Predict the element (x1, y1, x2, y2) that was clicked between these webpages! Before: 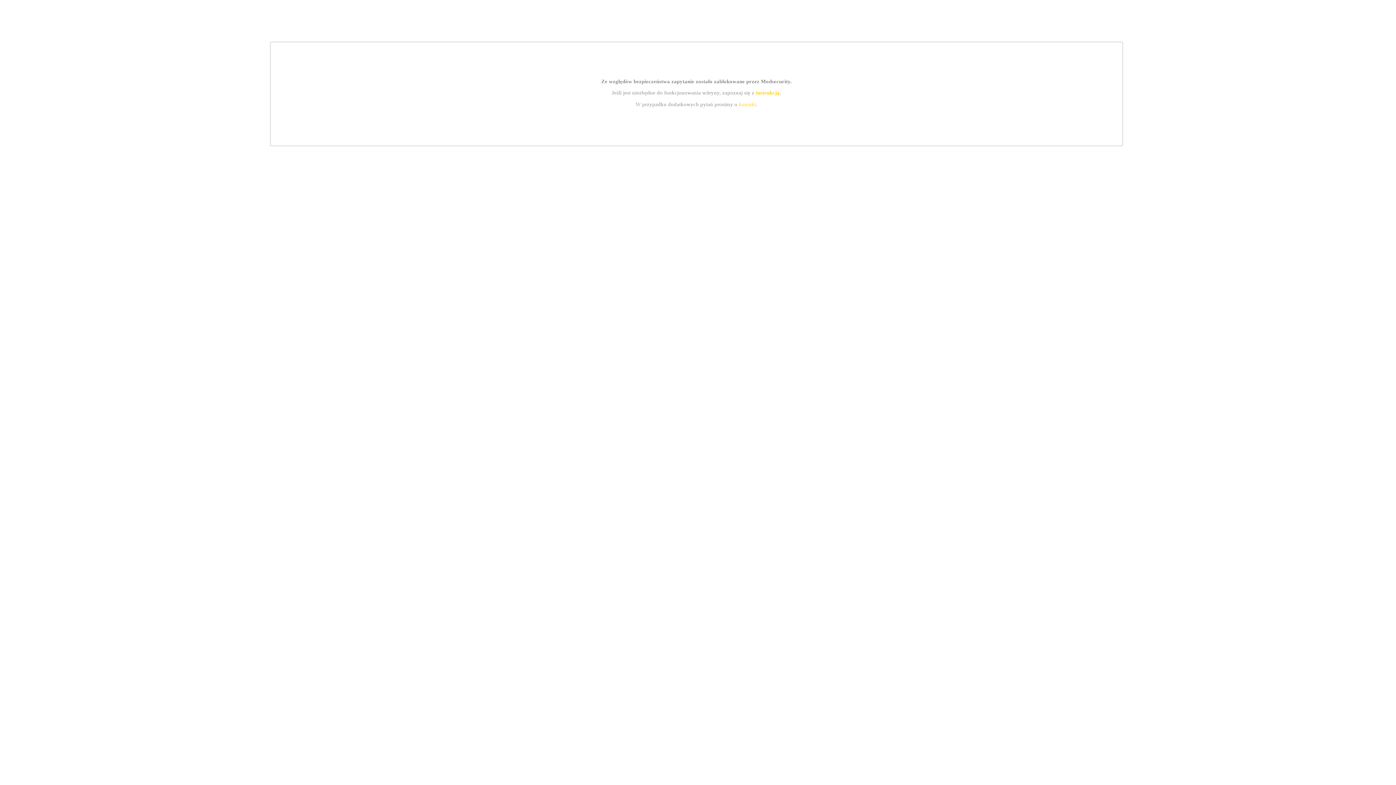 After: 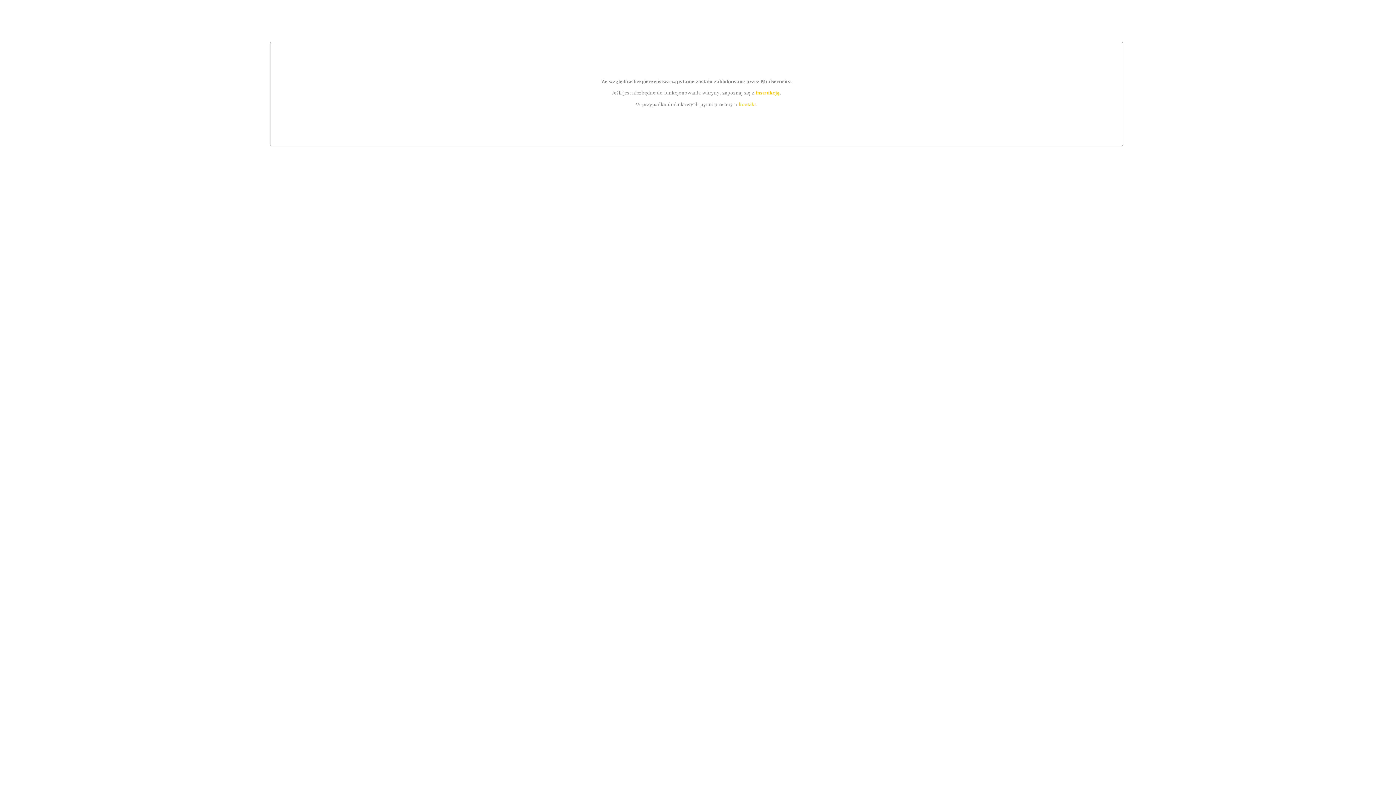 Action: bbox: (755, 89, 779, 95) label: instrukcją